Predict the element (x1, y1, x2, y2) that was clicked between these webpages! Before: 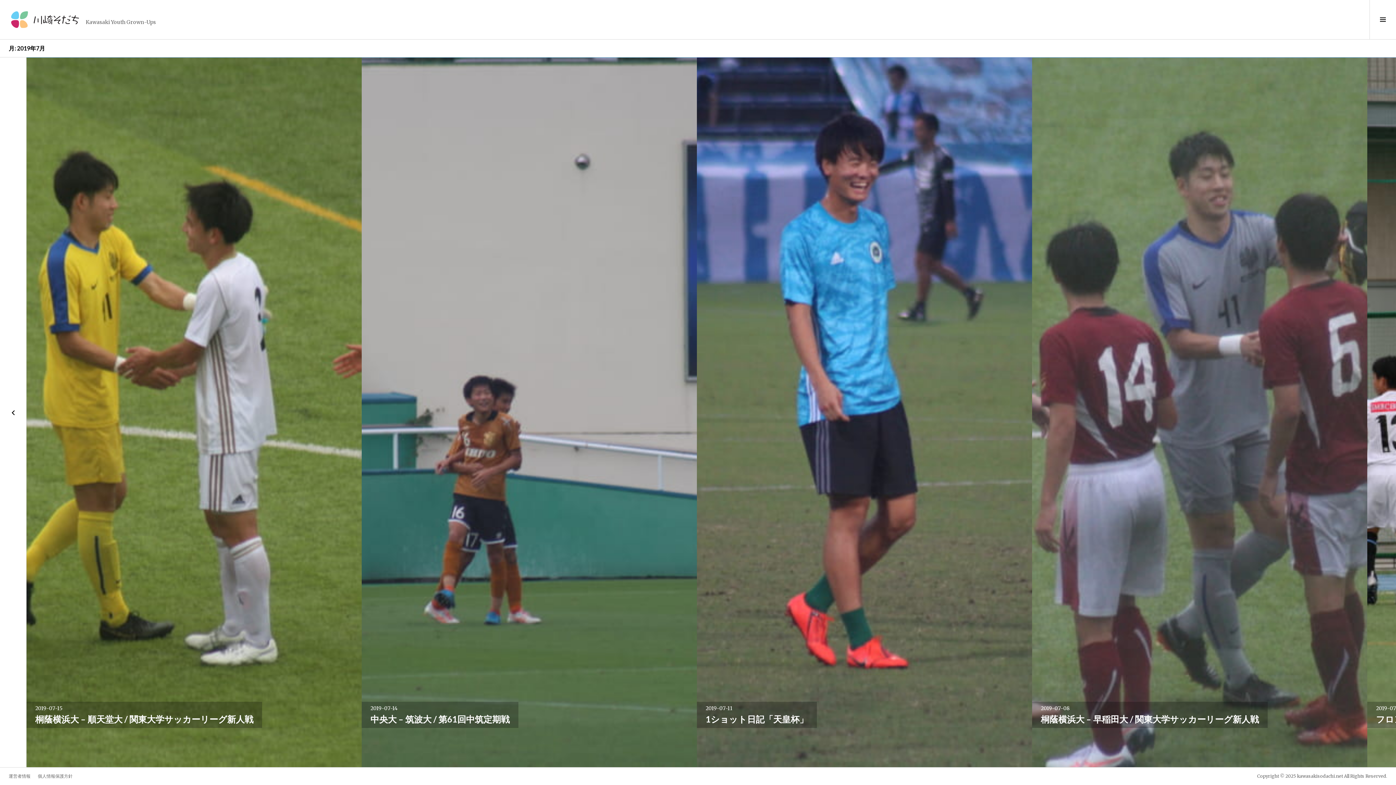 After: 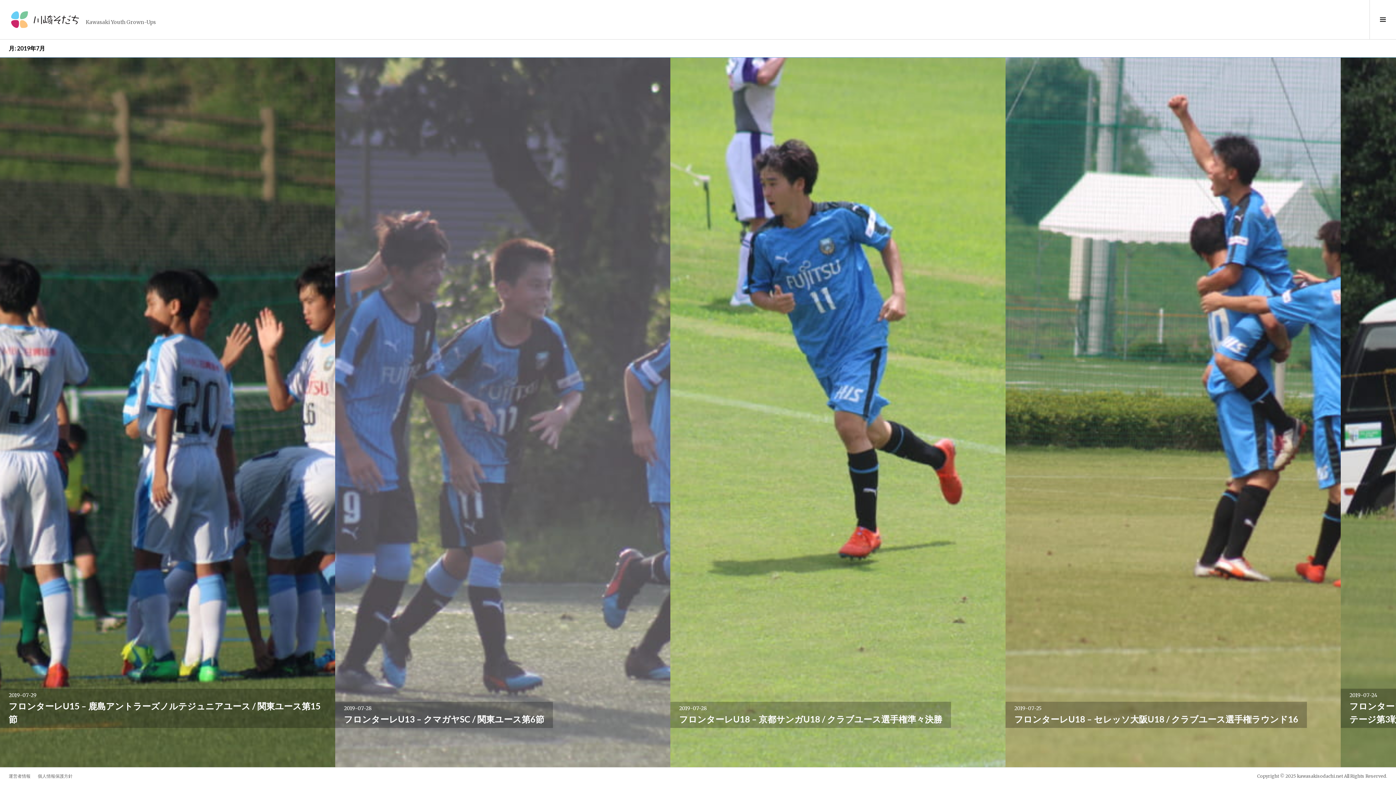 Action: label: 新しい投稿 → bbox: (0, 57, 26, 767)